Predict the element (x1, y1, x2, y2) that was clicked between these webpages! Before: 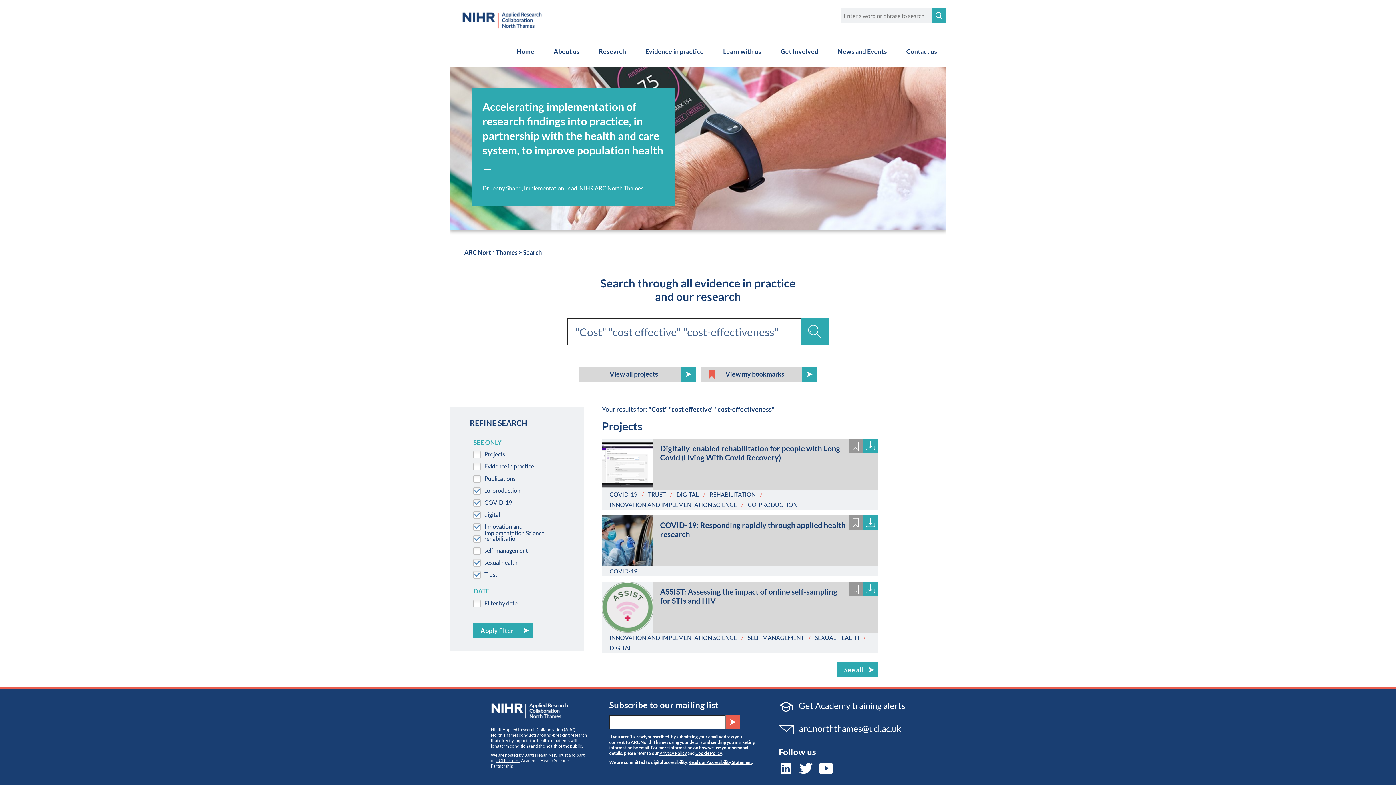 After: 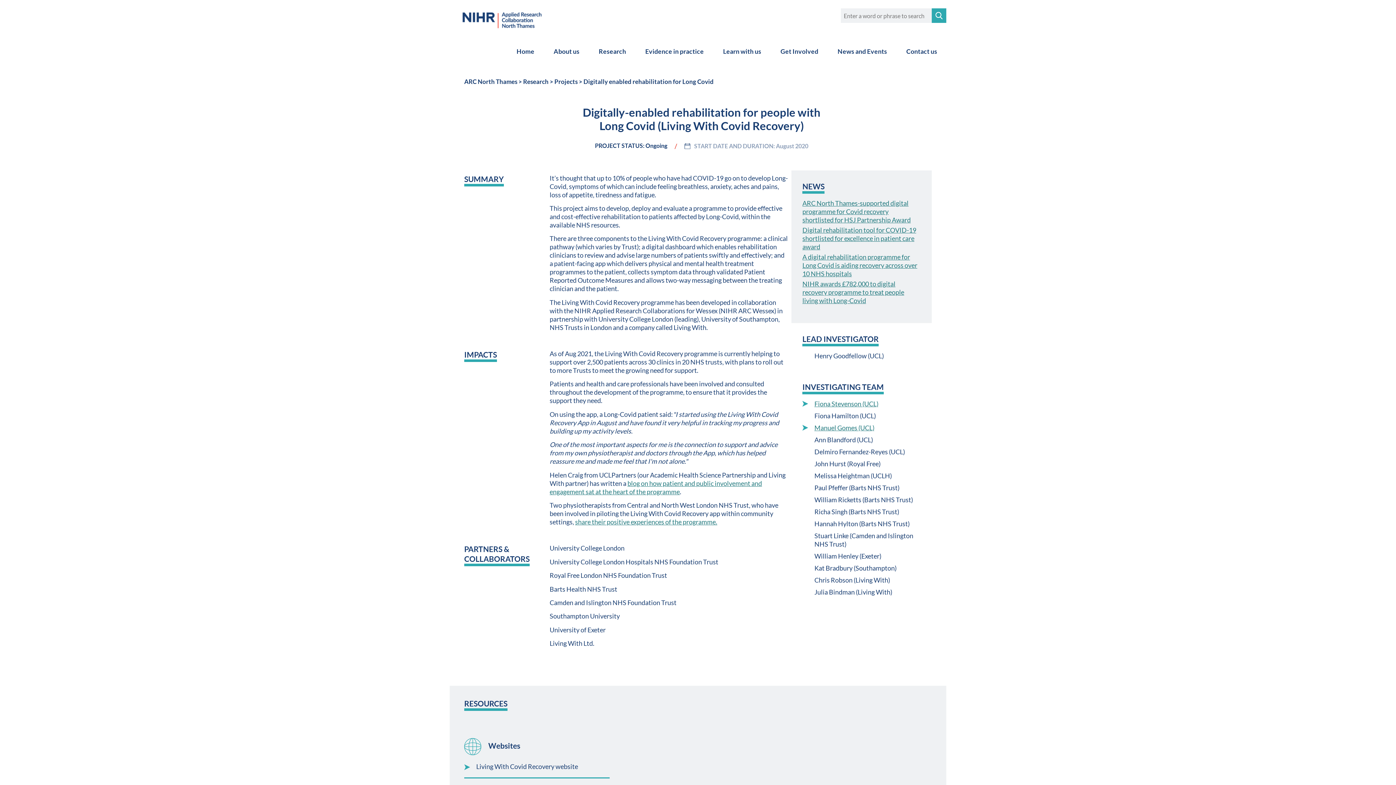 Action: bbox: (653, 438, 877, 471) label: Digitally-enabled rehabilitation for people with Long Covid (Living With Covid Recovery)